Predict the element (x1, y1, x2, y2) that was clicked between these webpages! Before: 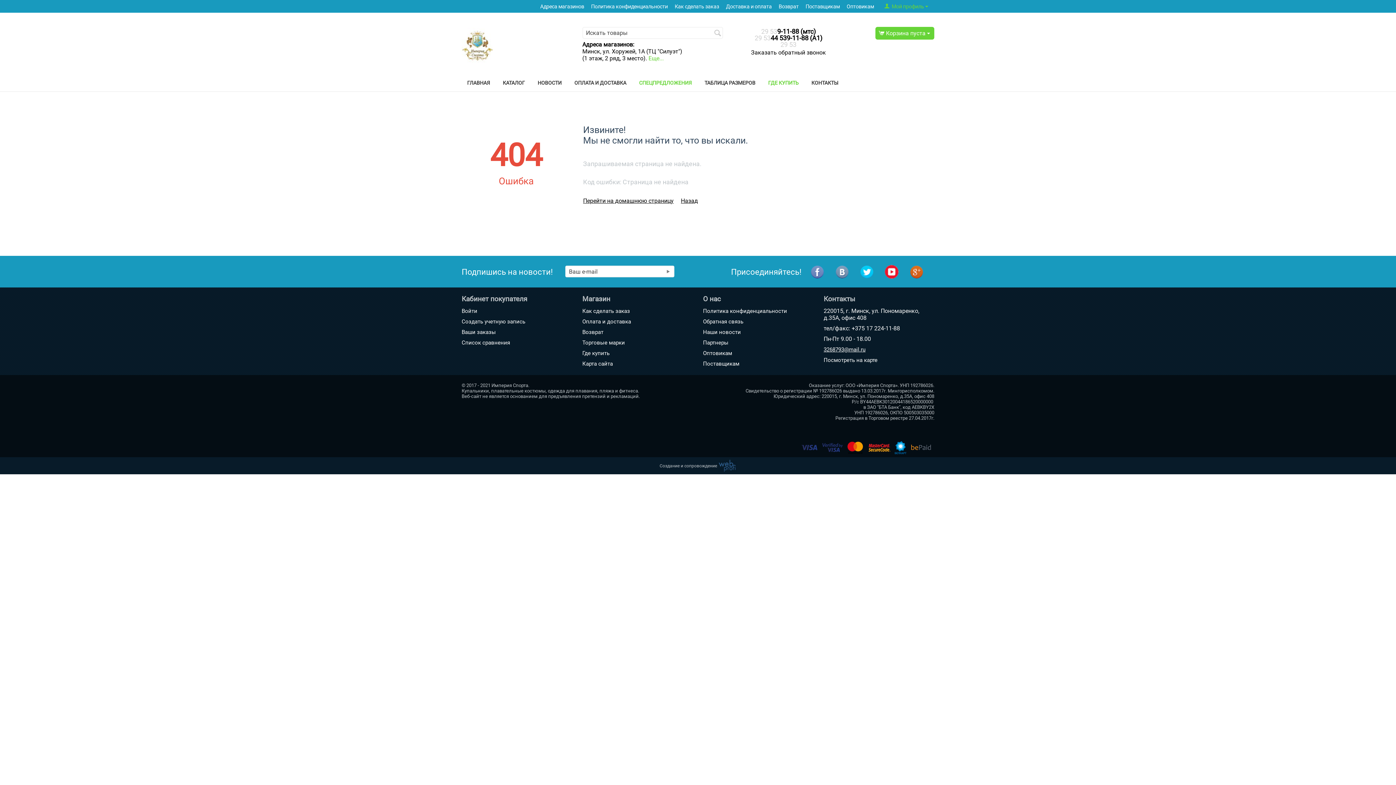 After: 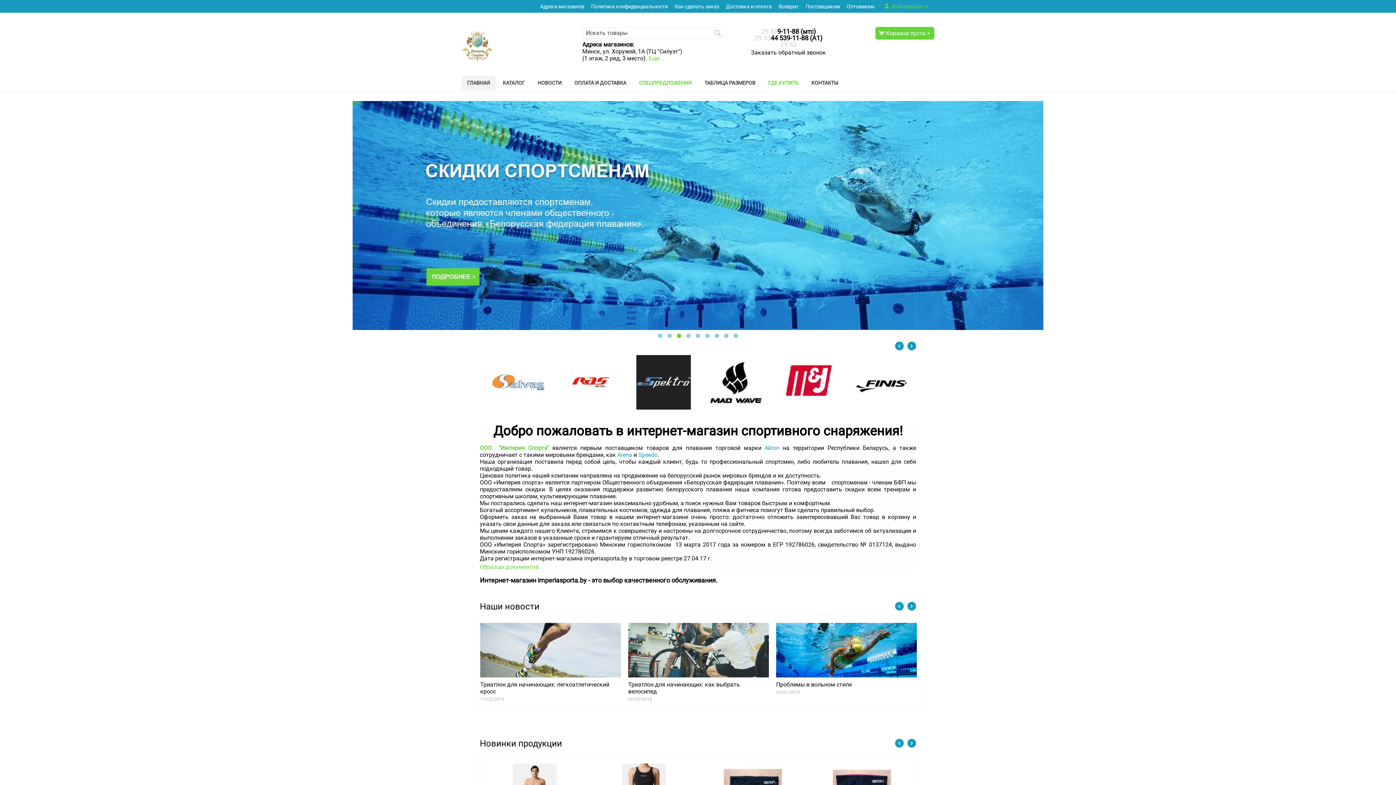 Action: label: ГДЕ КУПИТЬ bbox: (762, 75, 804, 90)